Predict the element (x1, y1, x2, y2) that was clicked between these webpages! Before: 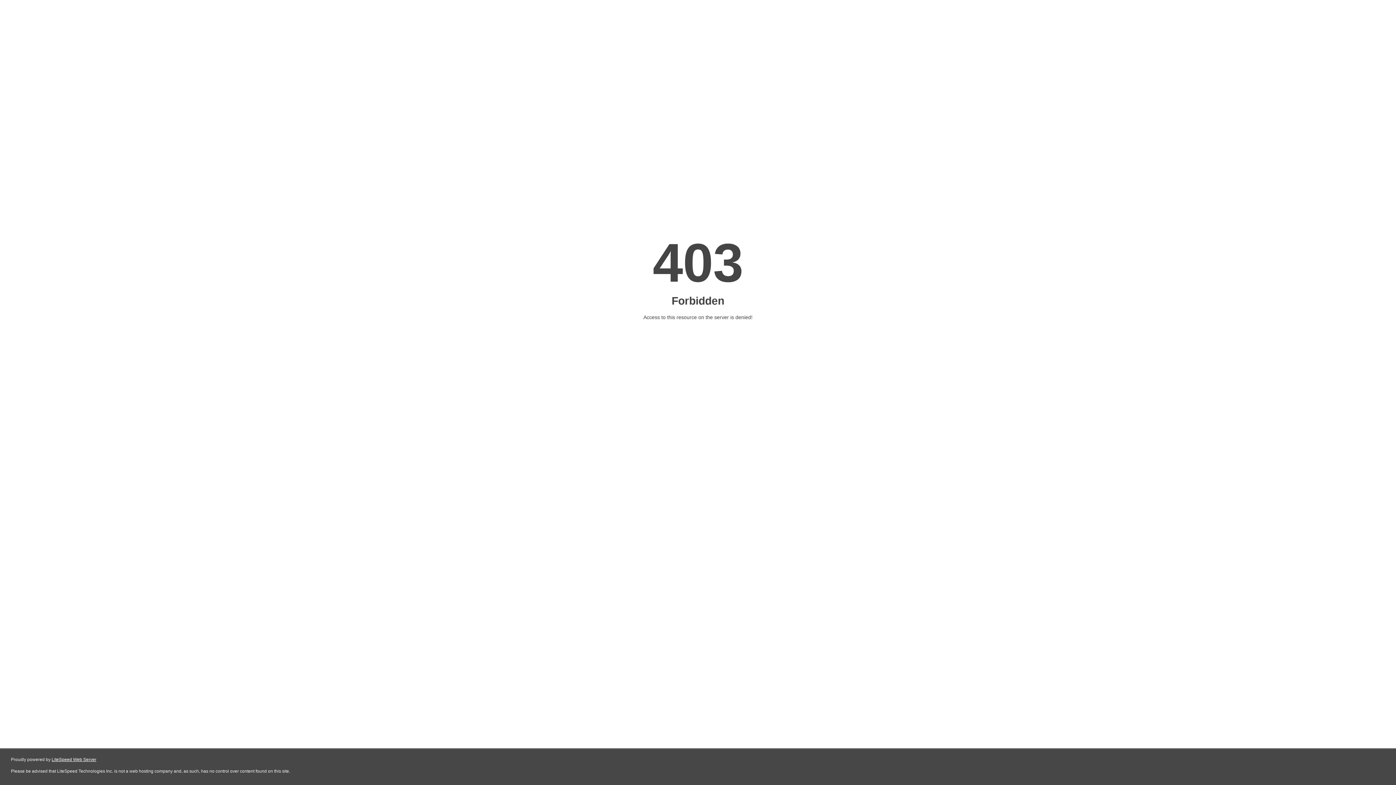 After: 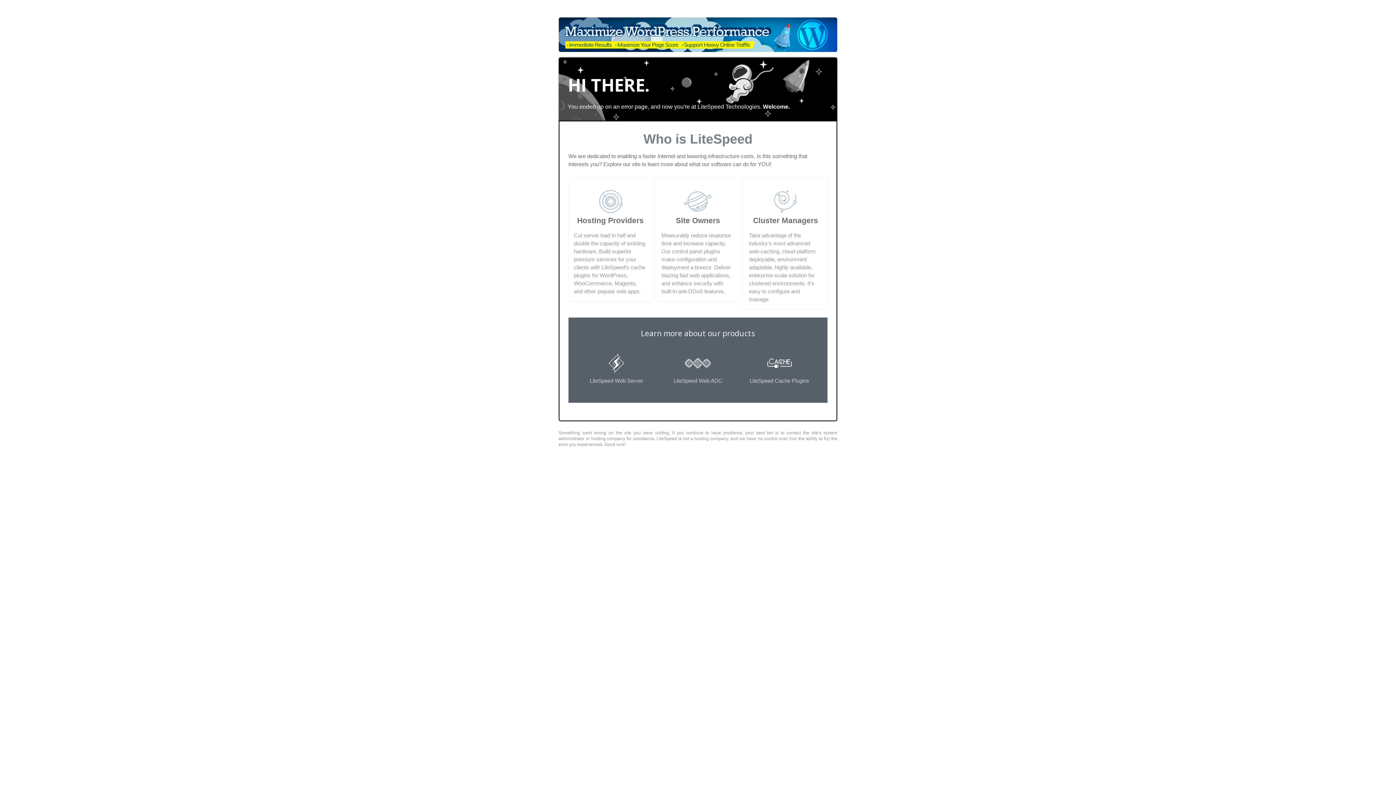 Action: label: LiteSpeed Web Server bbox: (51, 757, 96, 762)